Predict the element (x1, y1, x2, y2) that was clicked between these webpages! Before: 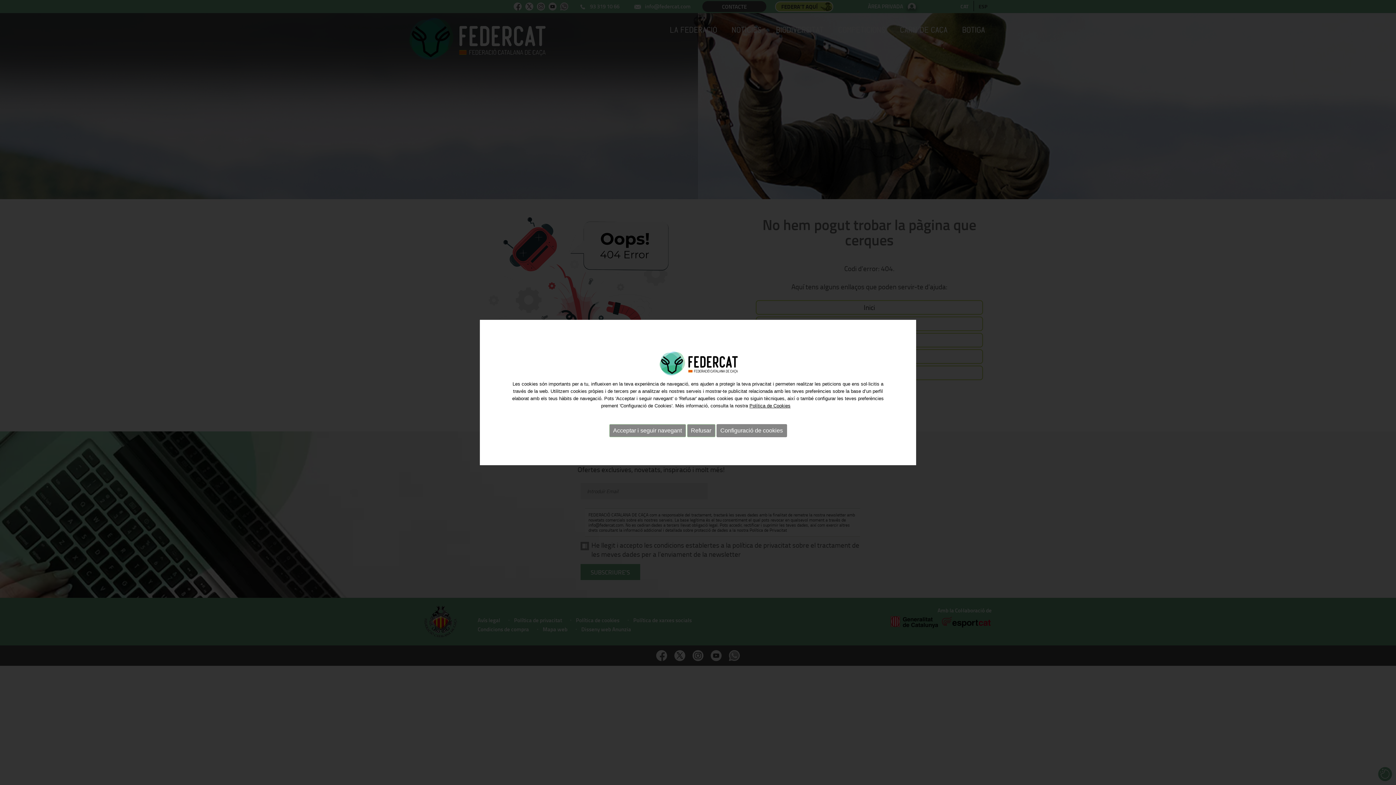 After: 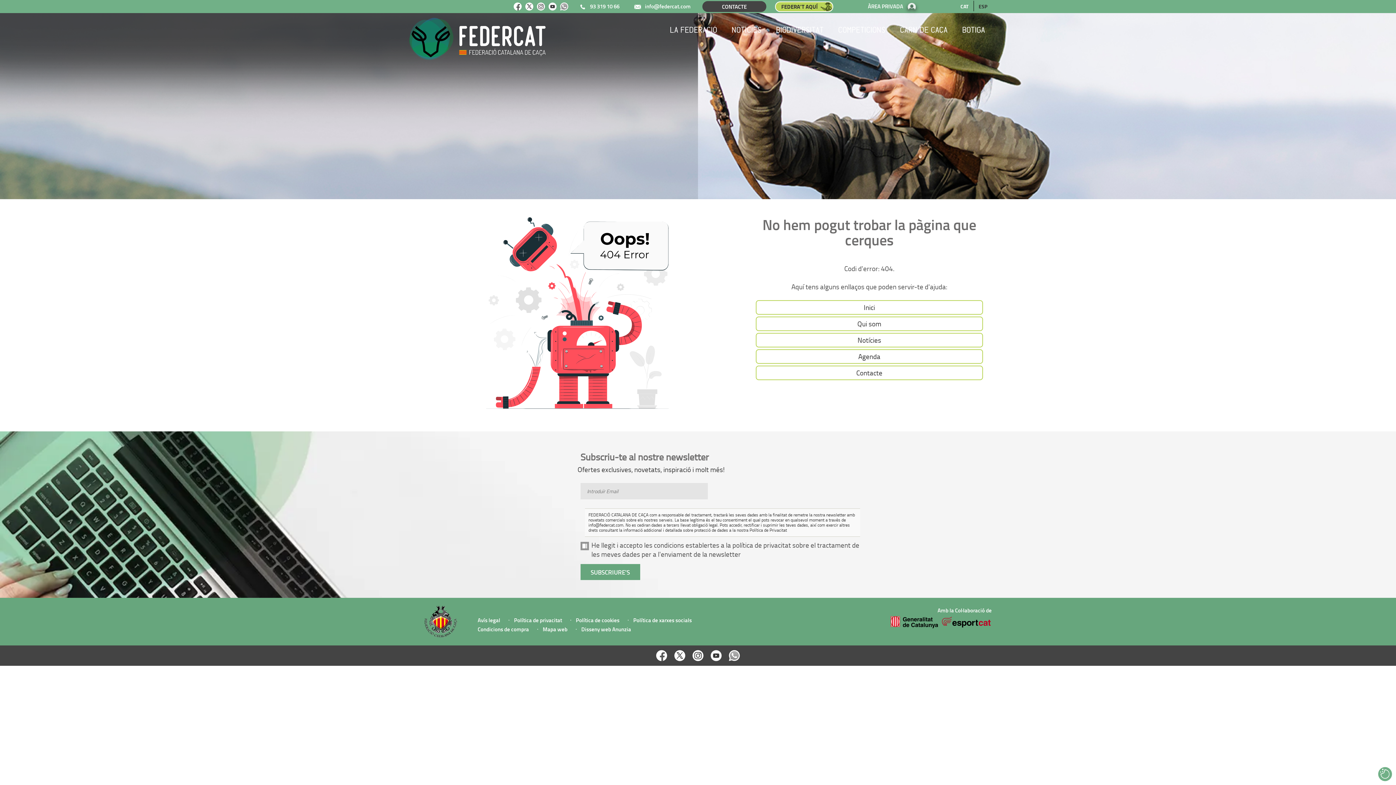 Action: bbox: (687, 424, 715, 437) label: Refusar